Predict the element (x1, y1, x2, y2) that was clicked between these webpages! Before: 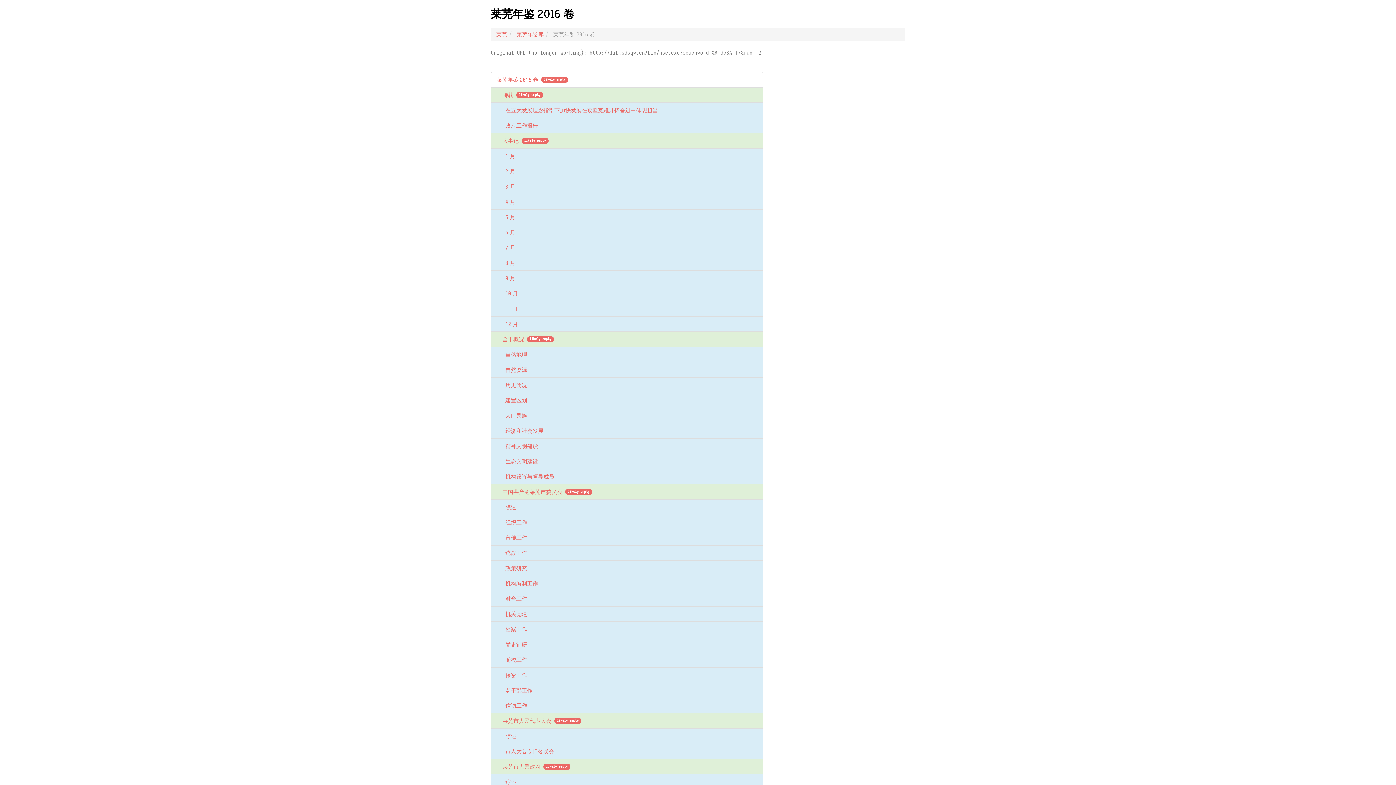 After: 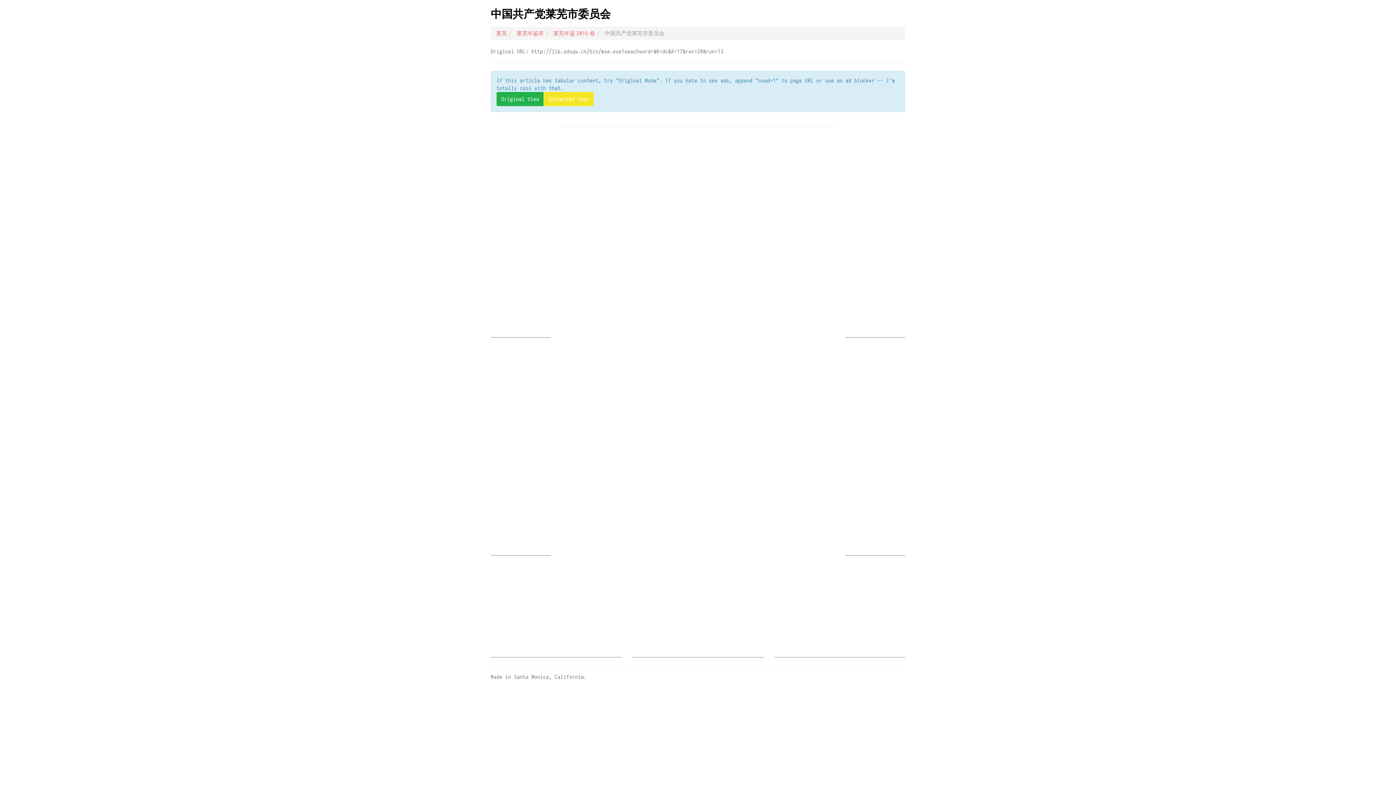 Action: bbox: (502, 488, 592, 495) label: 中国共产党莱芜市委员会 likely empty